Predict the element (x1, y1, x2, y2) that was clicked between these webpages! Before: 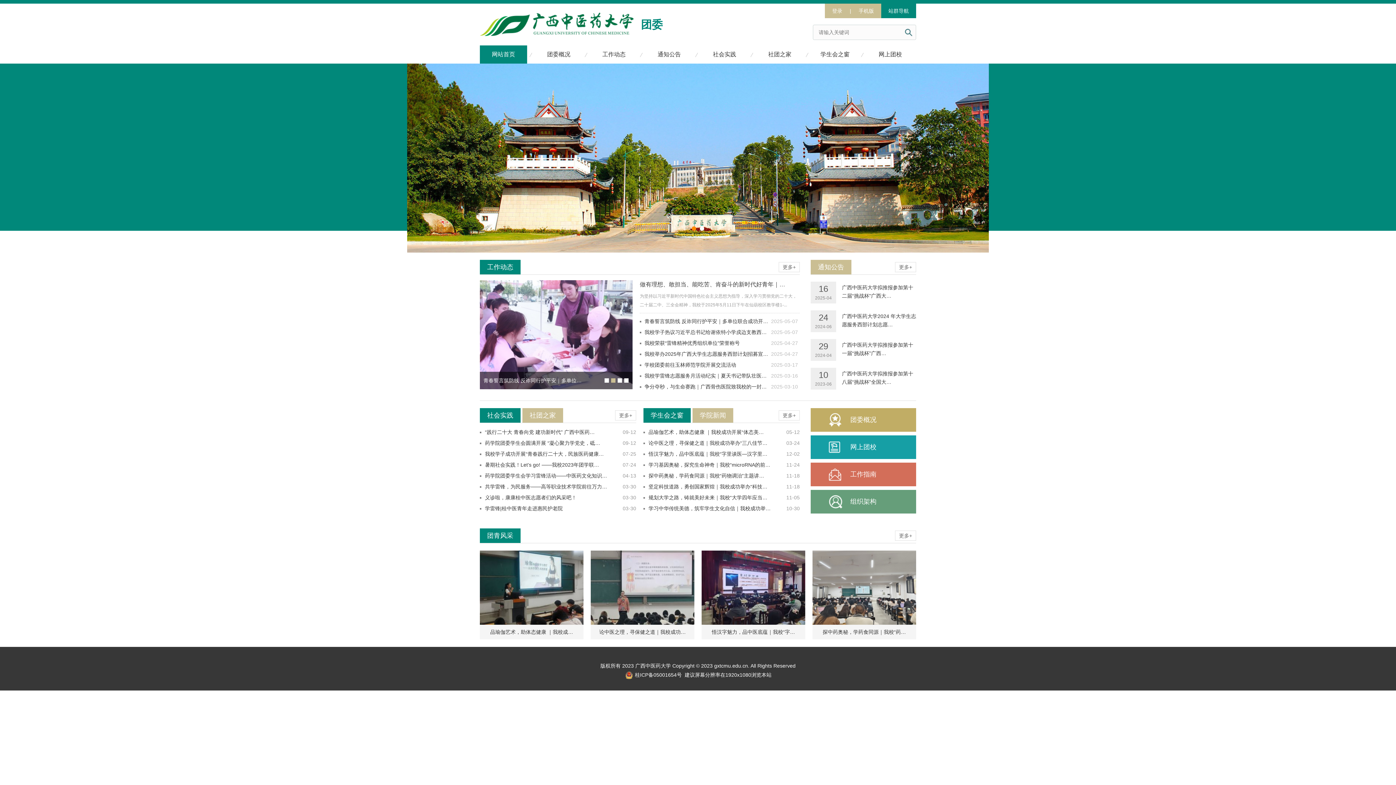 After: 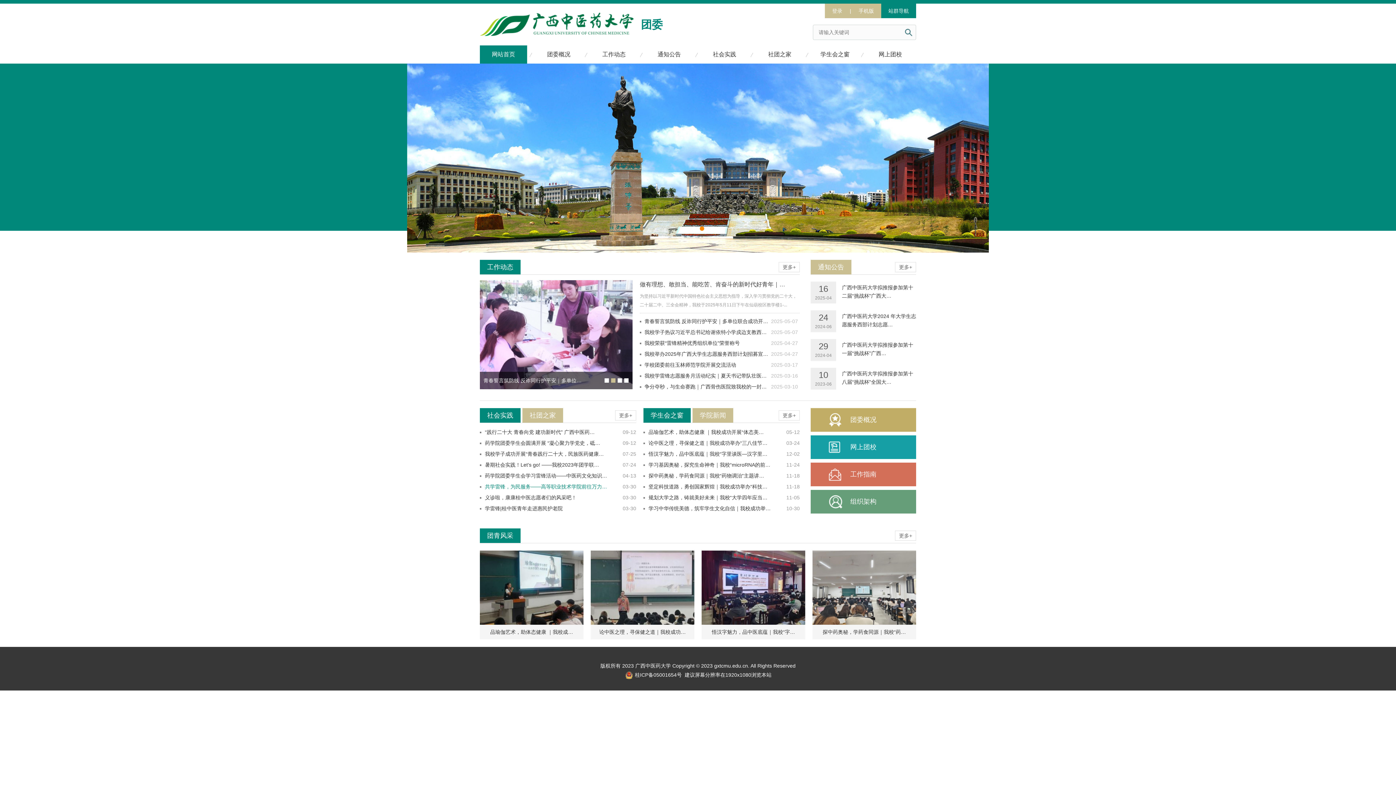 Action: label: 共学雷锋，为民服务——高等职业技术学院前往万力… bbox: (485, 484, 607, 489)